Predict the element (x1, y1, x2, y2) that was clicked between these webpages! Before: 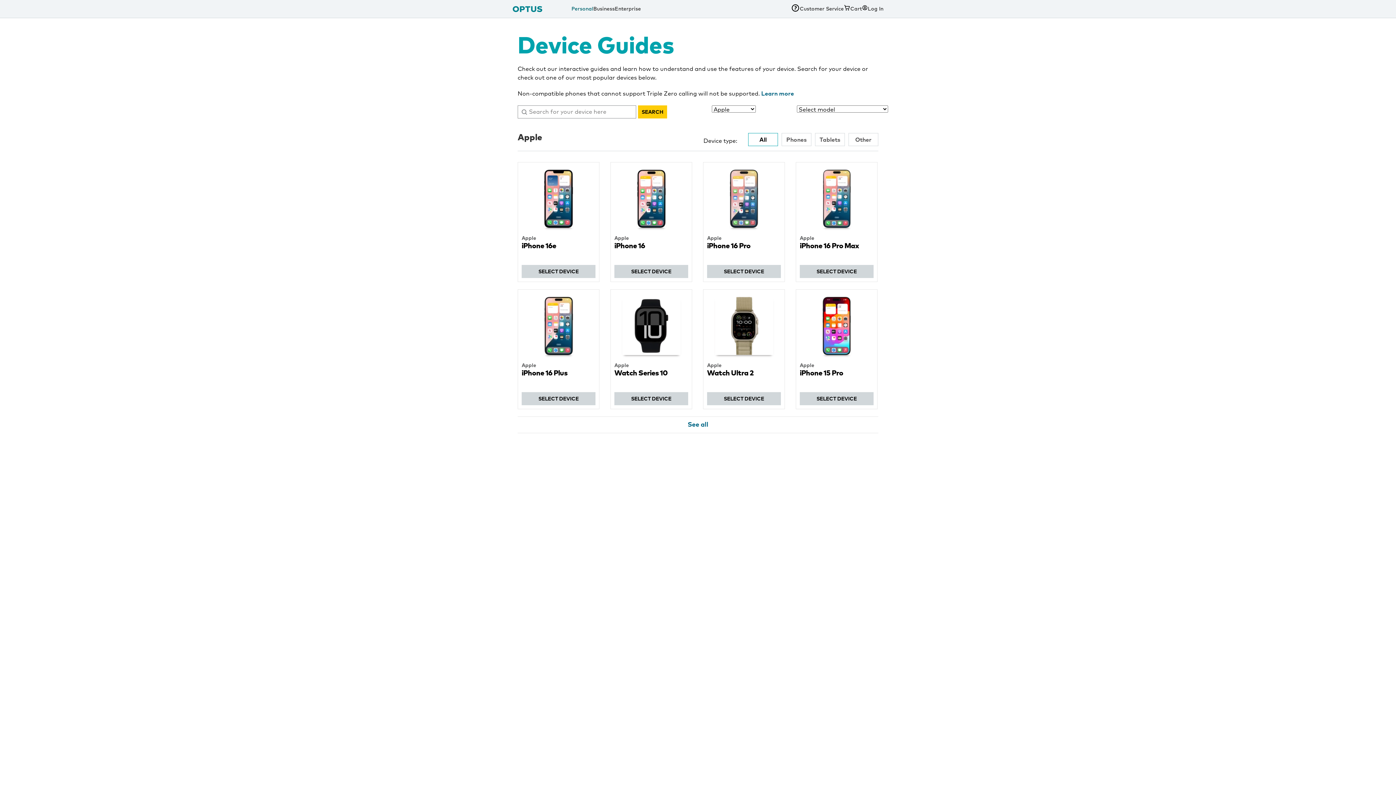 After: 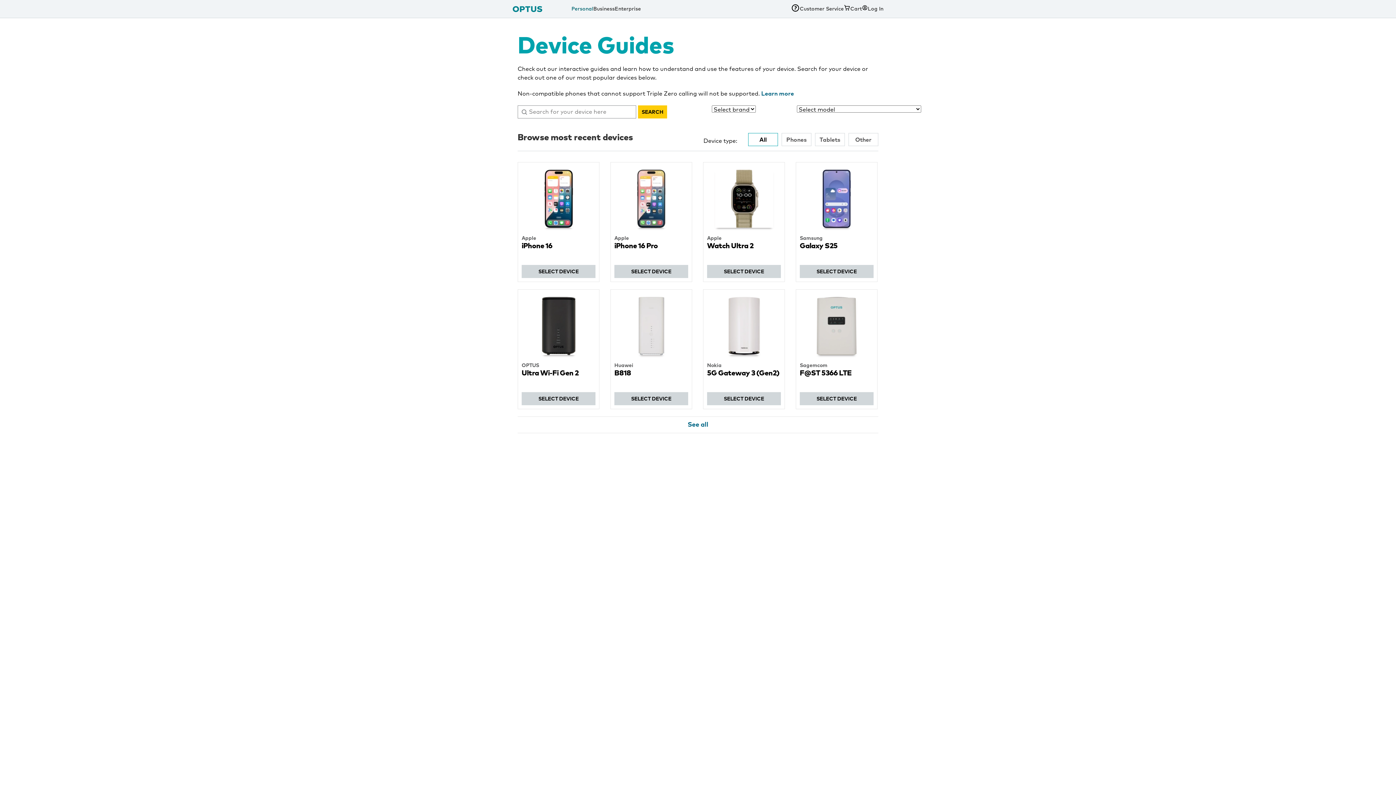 Action: bbox: (517, 34, 674, 58) label: Device Guides